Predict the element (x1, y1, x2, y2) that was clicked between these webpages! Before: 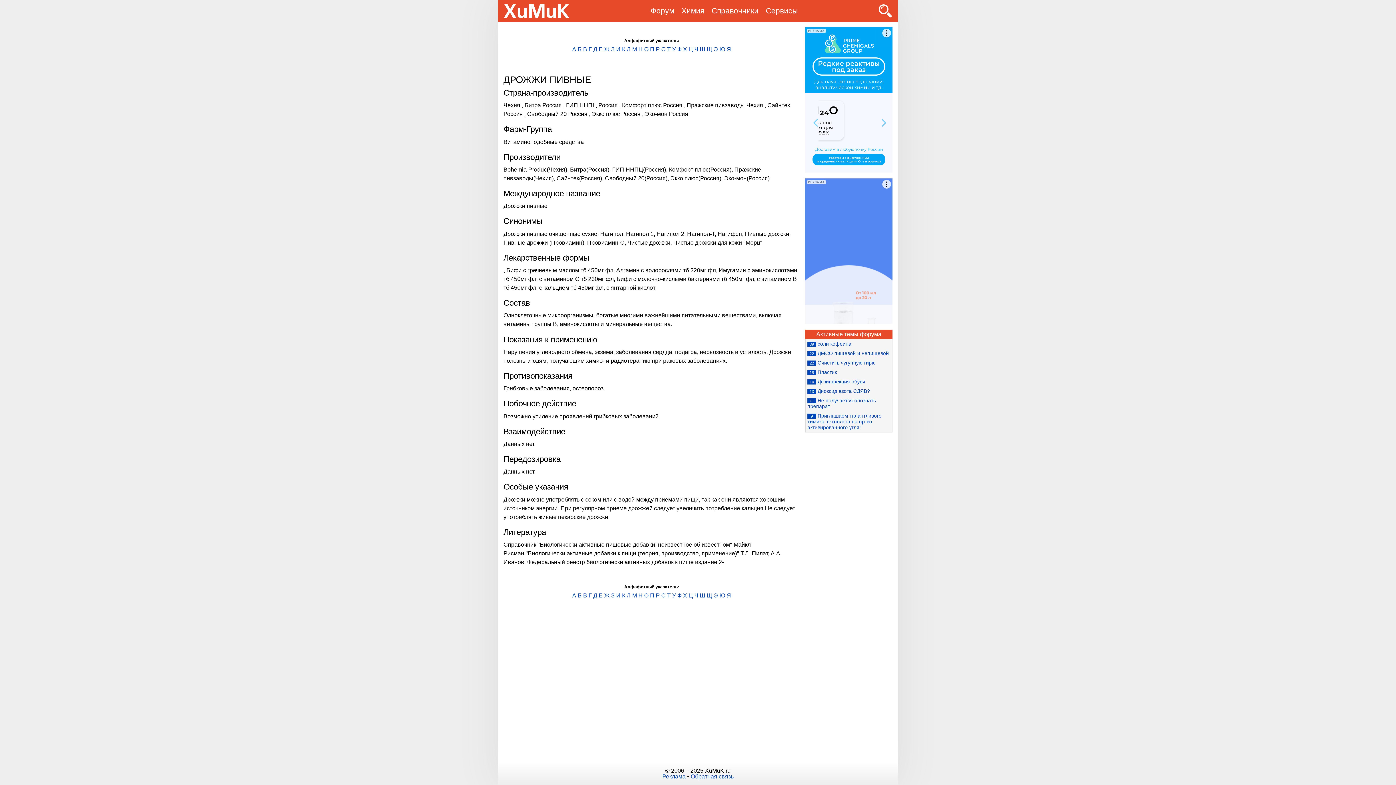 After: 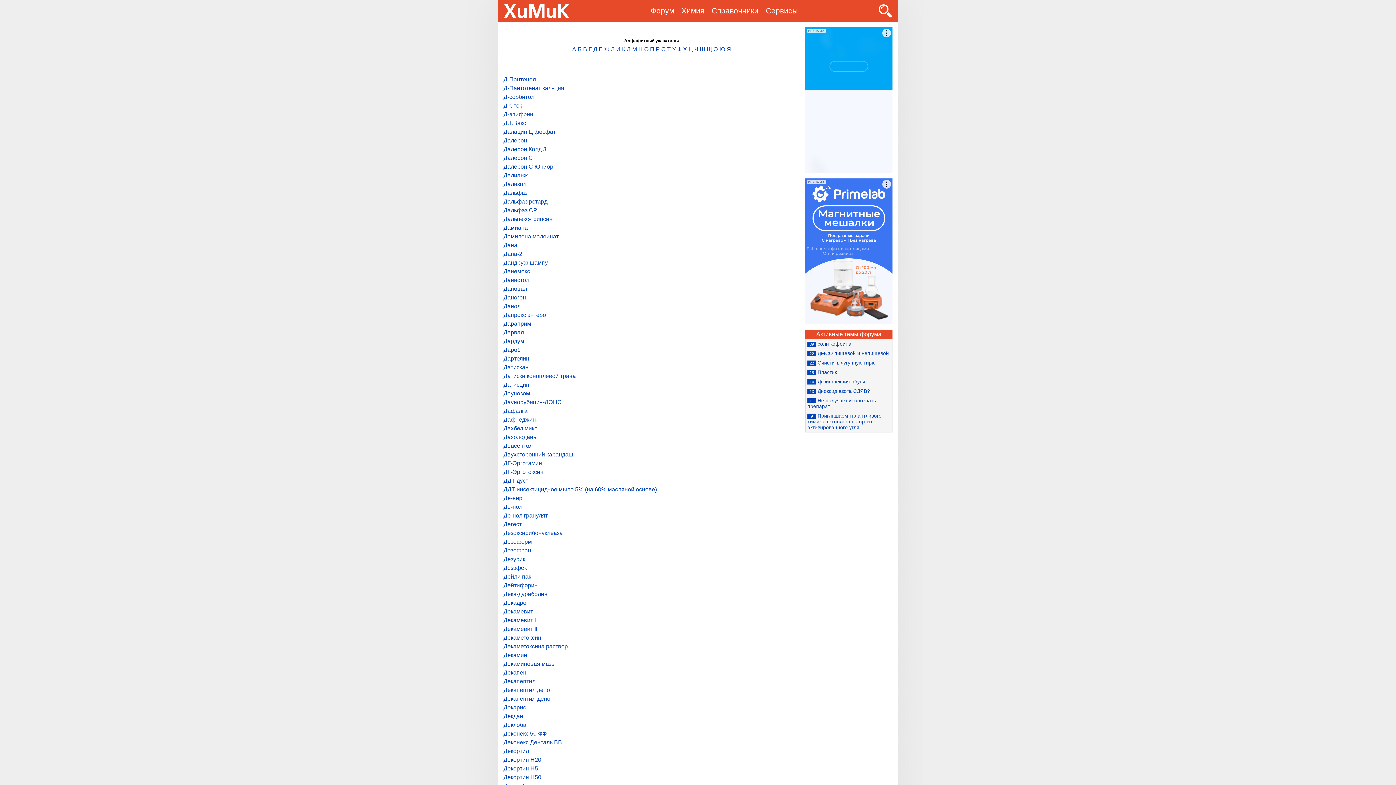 Action: label: Д bbox: (593, 592, 597, 598)